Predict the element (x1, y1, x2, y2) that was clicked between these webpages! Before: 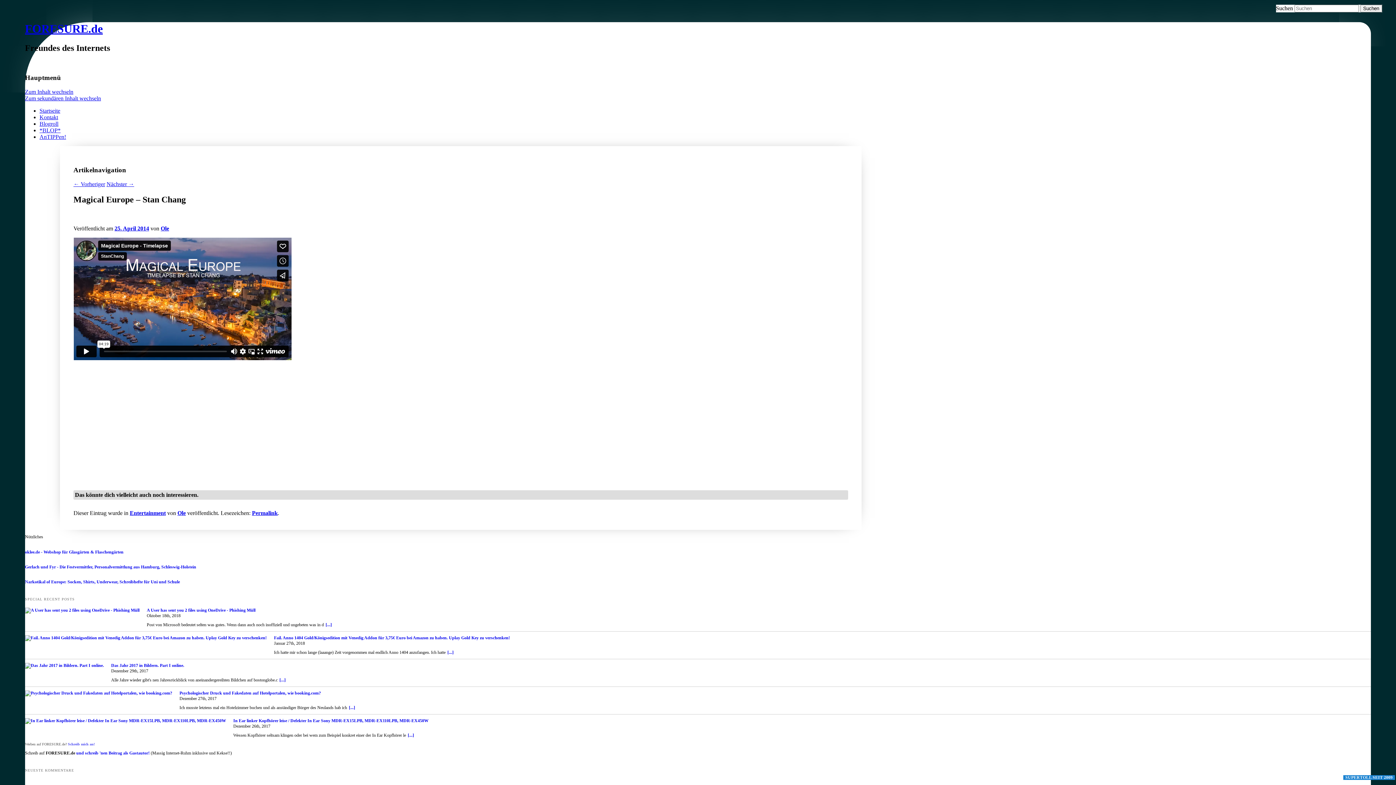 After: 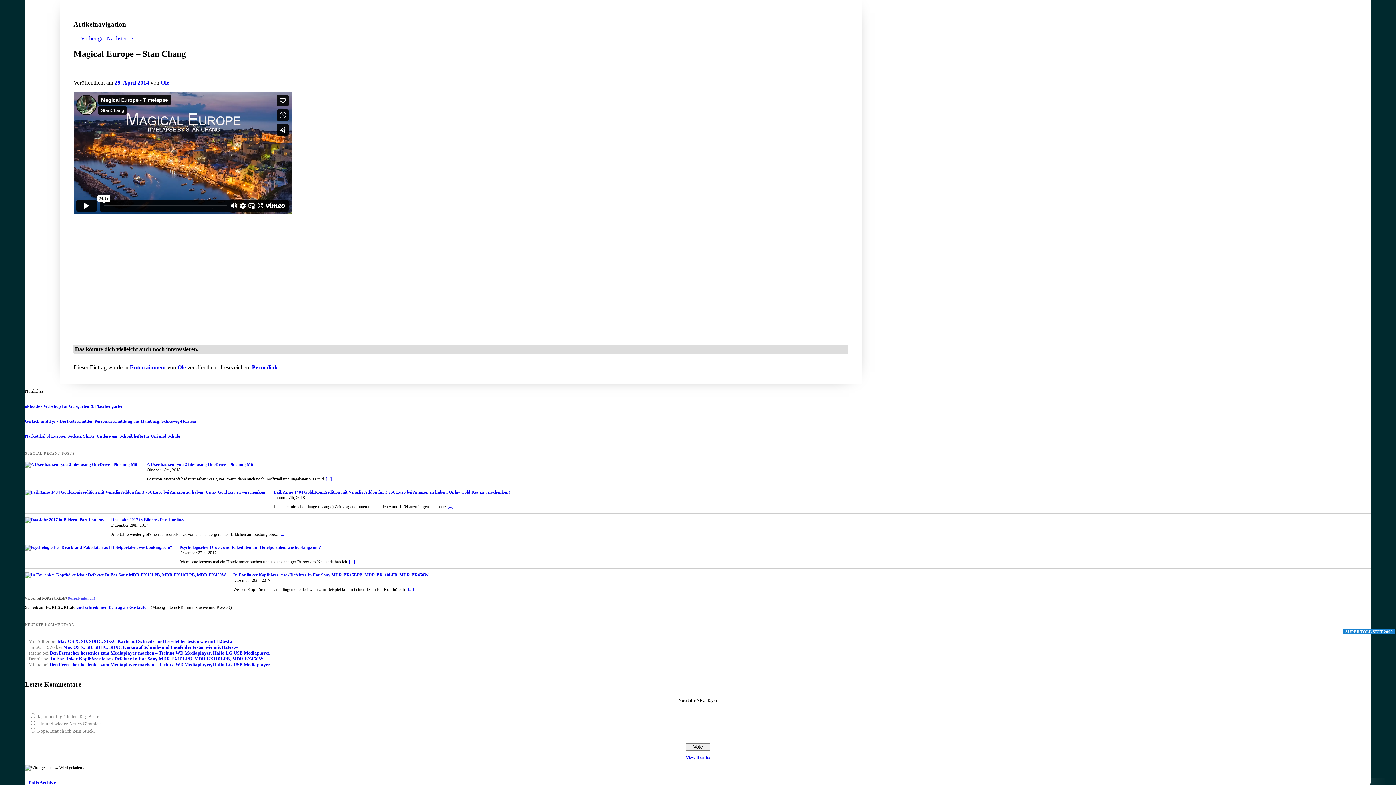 Action: label: Zum Inhalt wechseln bbox: (25, 88, 73, 94)